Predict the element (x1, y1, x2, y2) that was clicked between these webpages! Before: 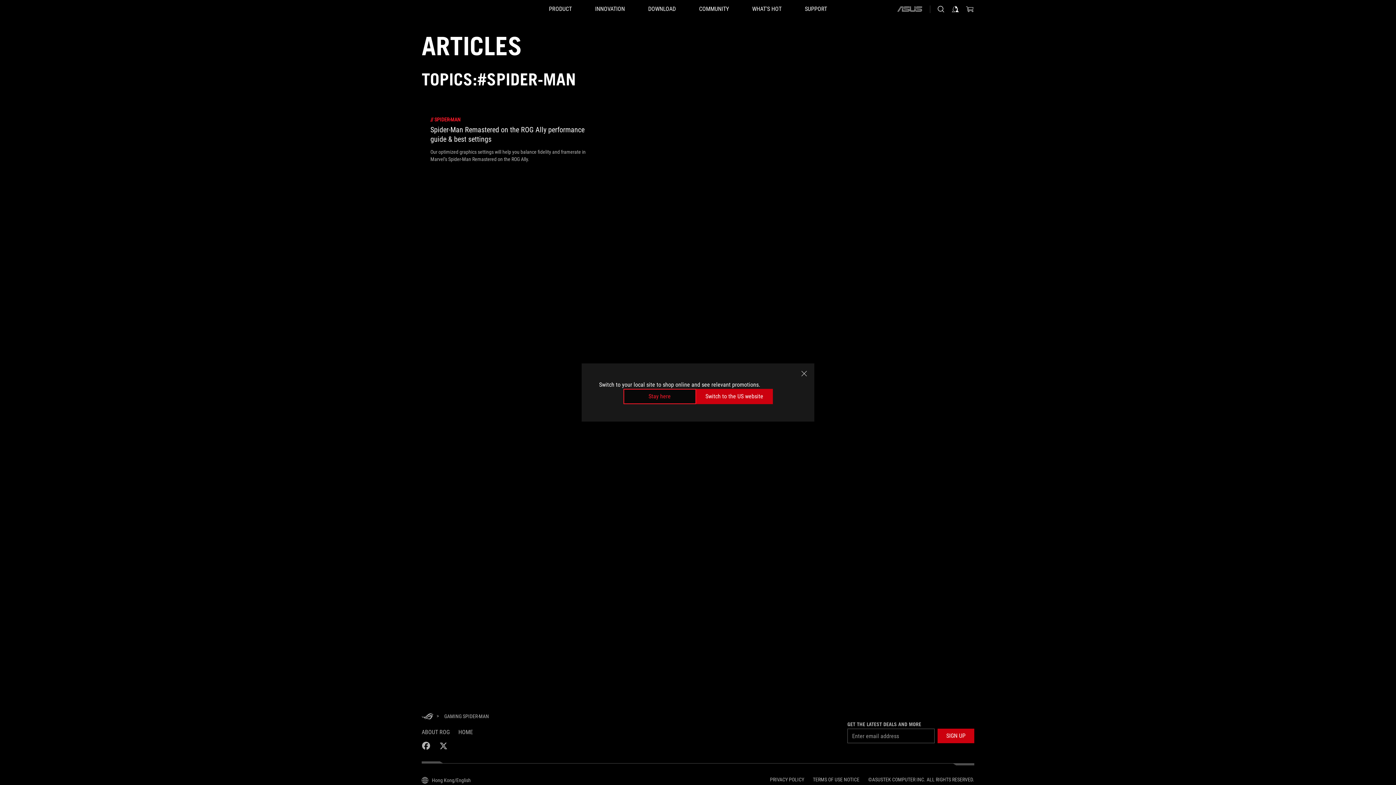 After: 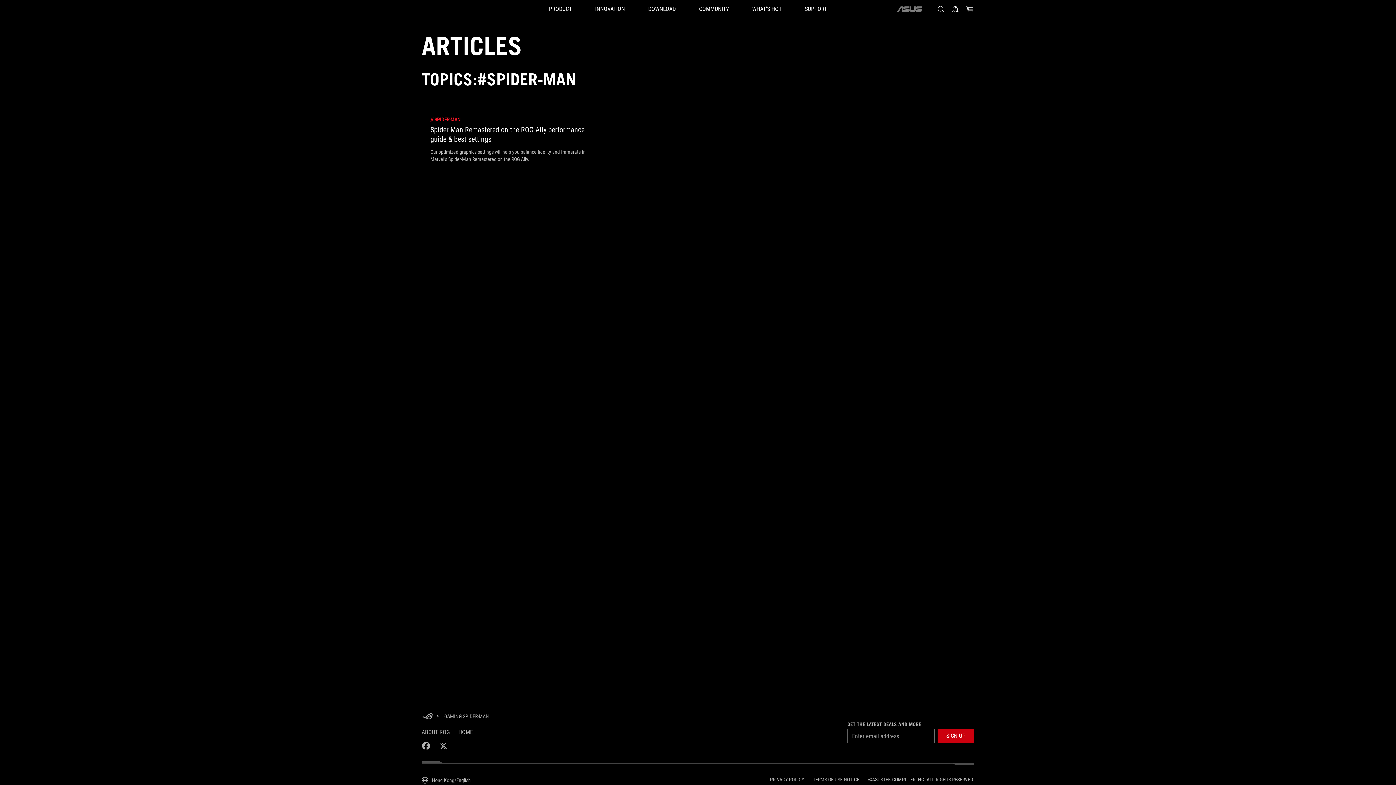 Action: bbox: (623, 389, 696, 404) label: Stay here